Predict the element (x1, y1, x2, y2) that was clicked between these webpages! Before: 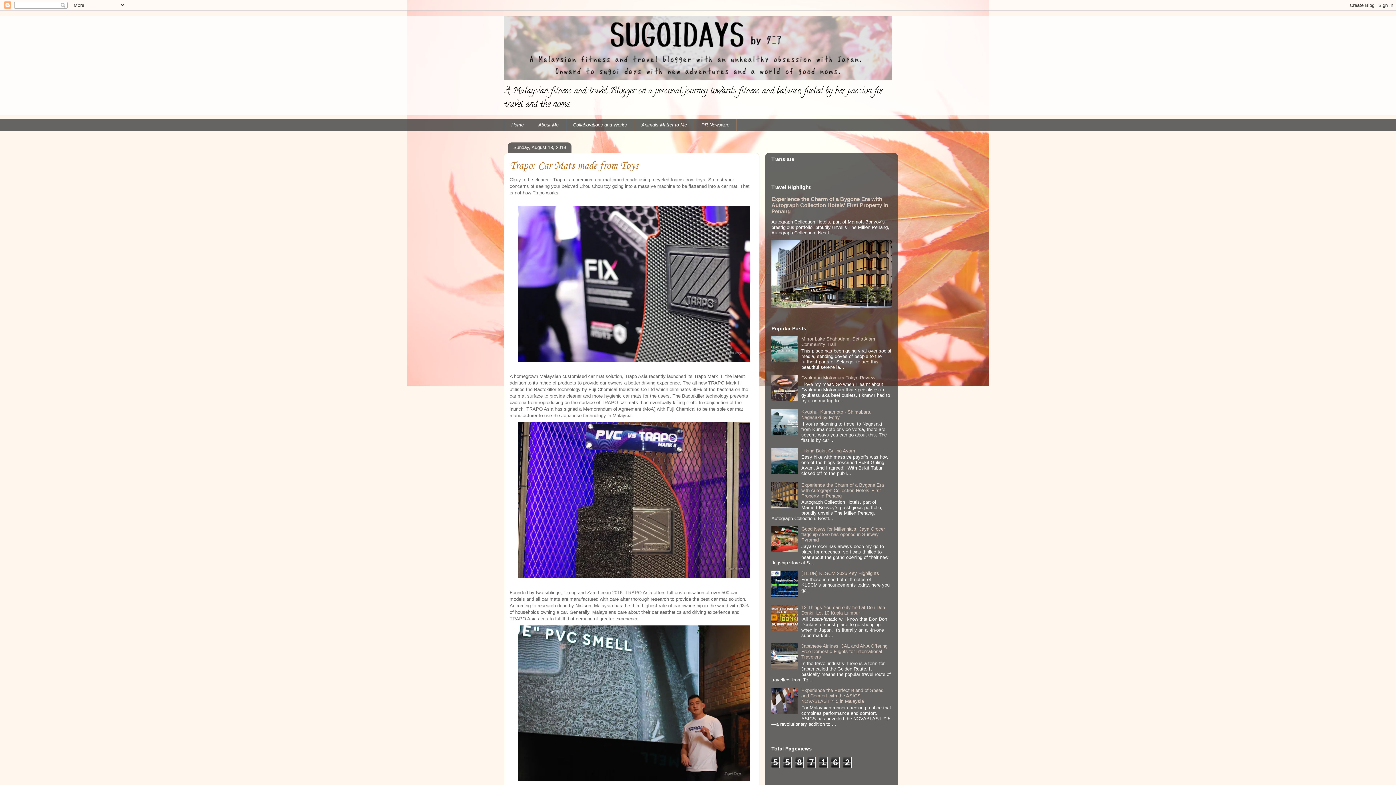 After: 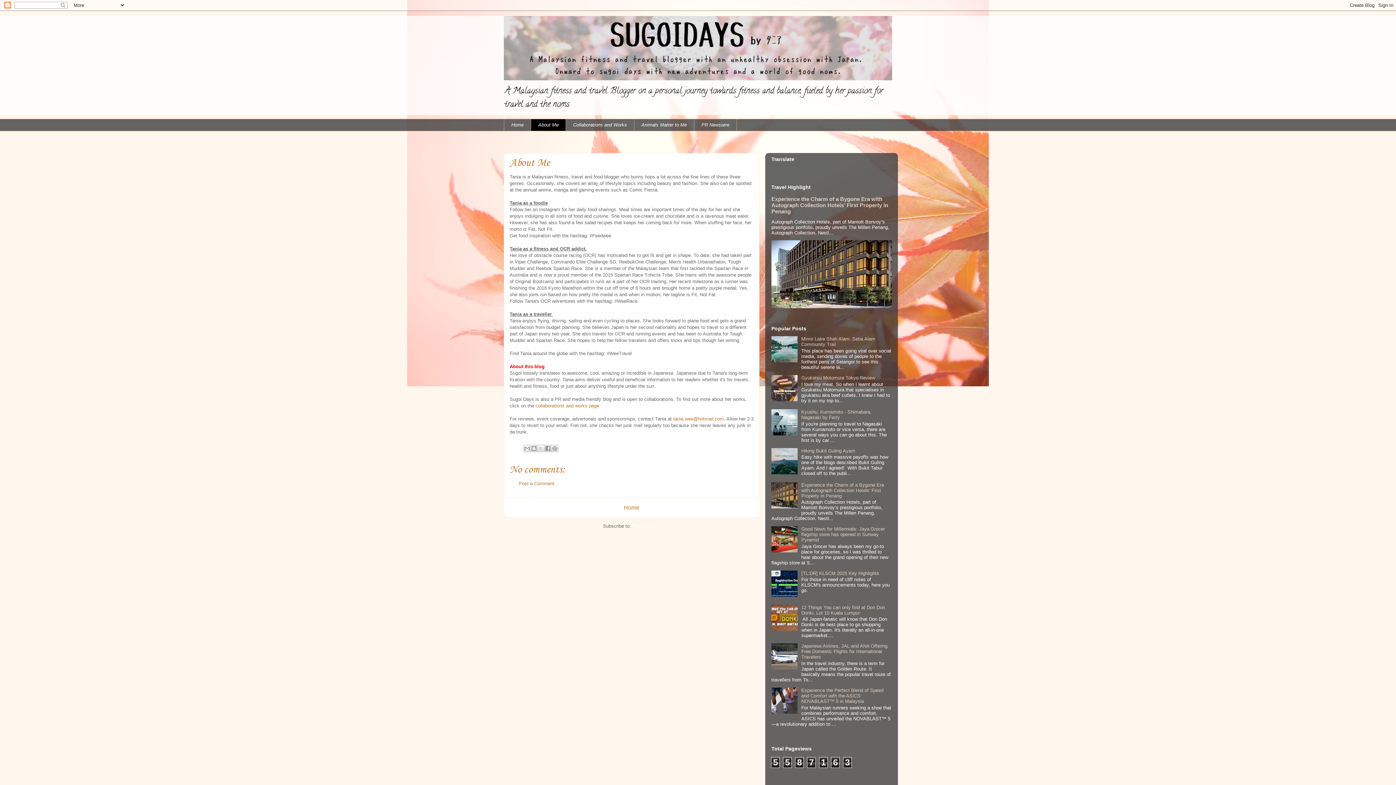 Action: label: About Me bbox: (530, 118, 565, 131)